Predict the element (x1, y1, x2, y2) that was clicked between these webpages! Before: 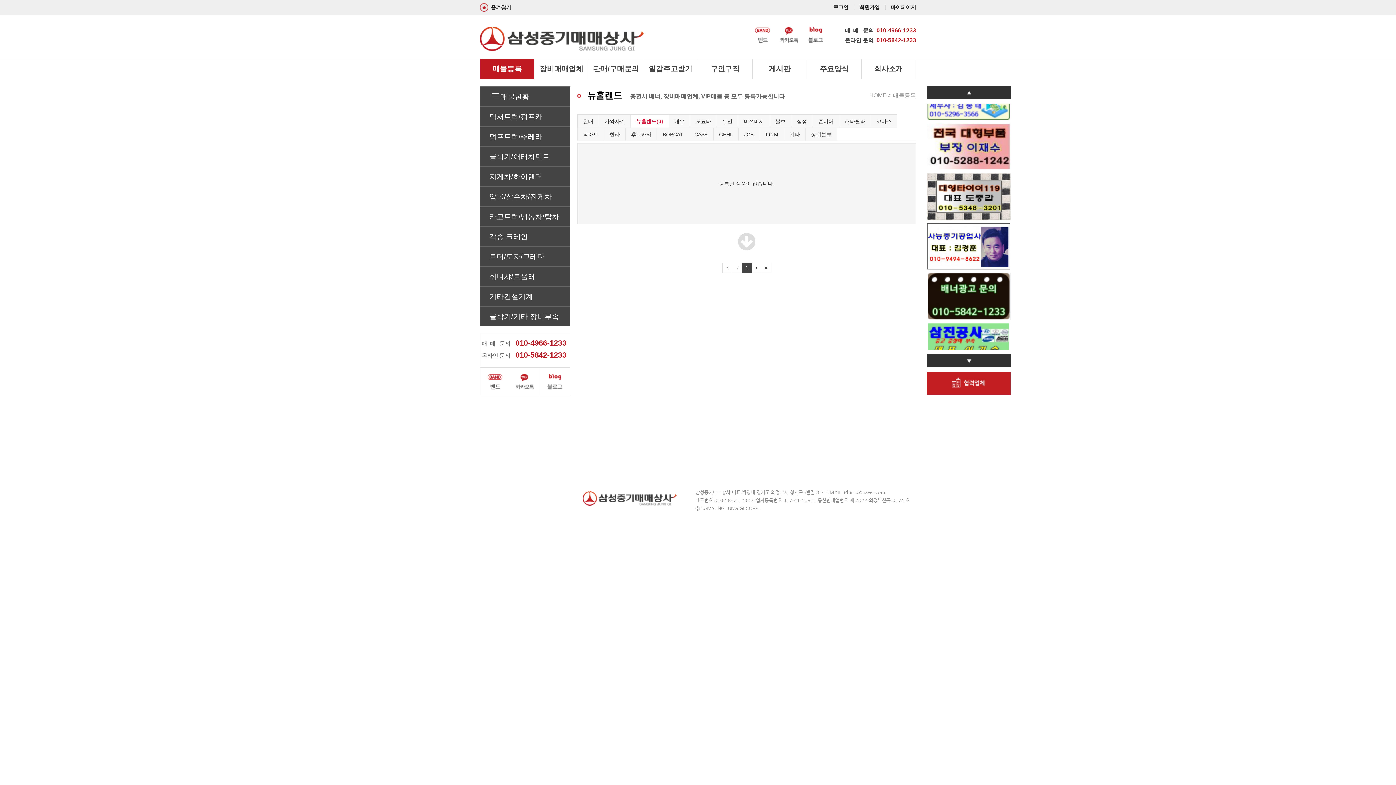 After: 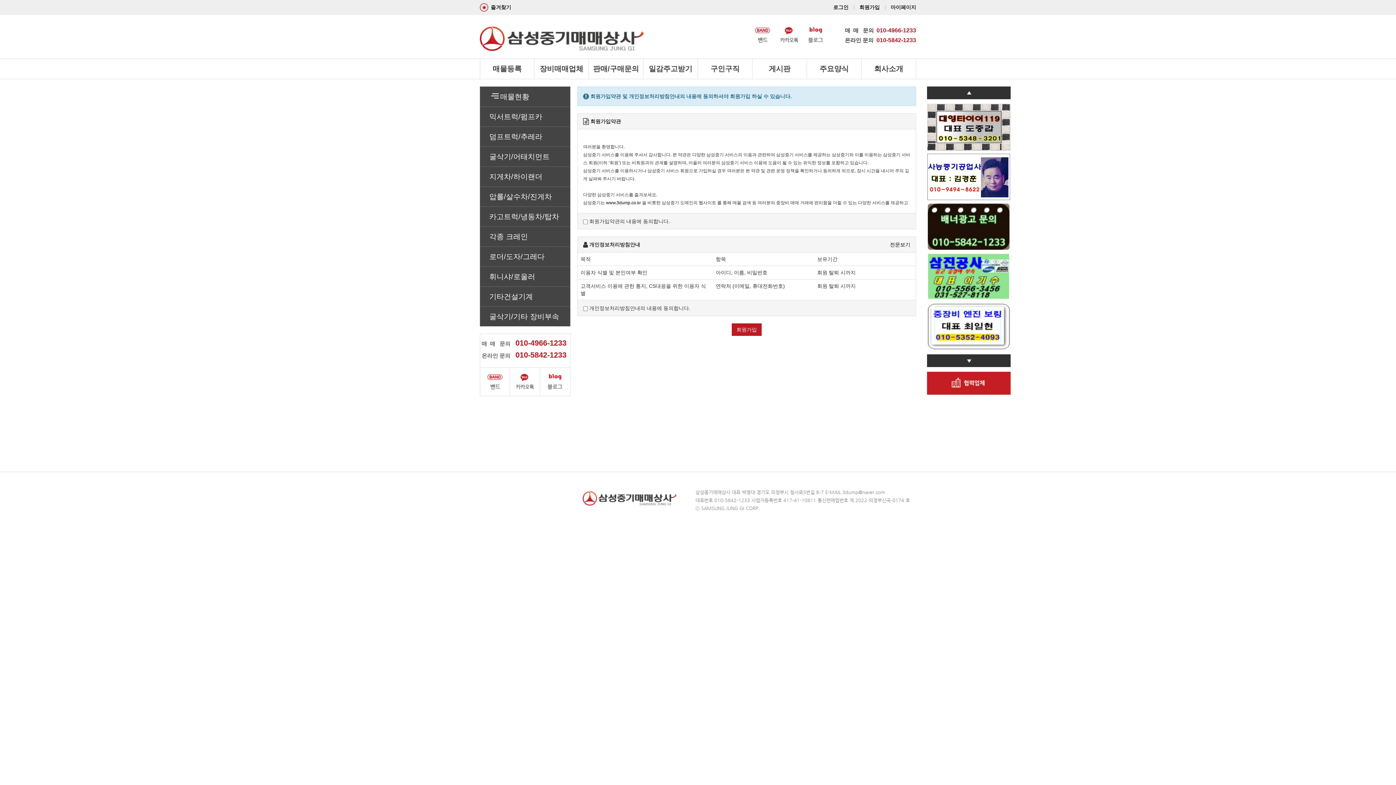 Action: label: 회원가입 bbox: (859, 3, 880, 11)